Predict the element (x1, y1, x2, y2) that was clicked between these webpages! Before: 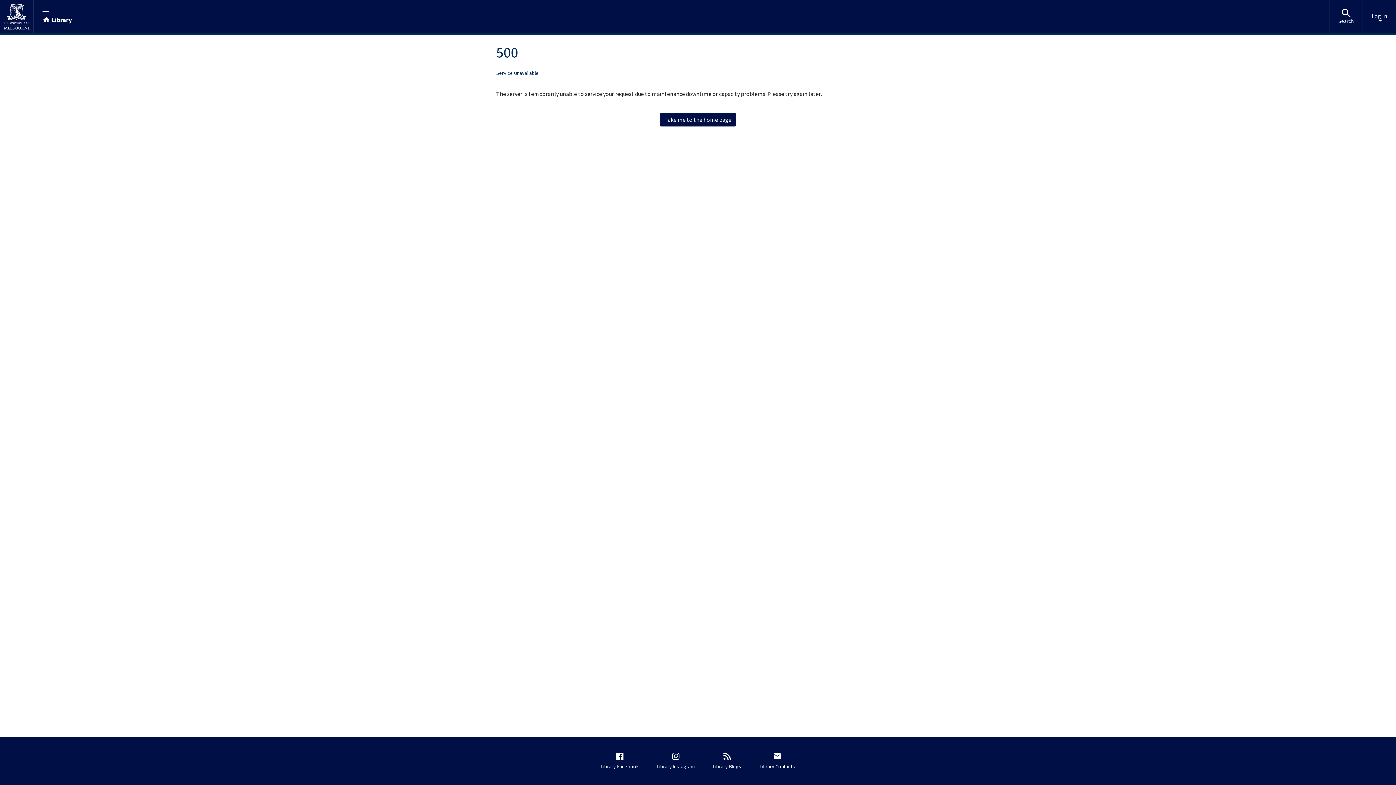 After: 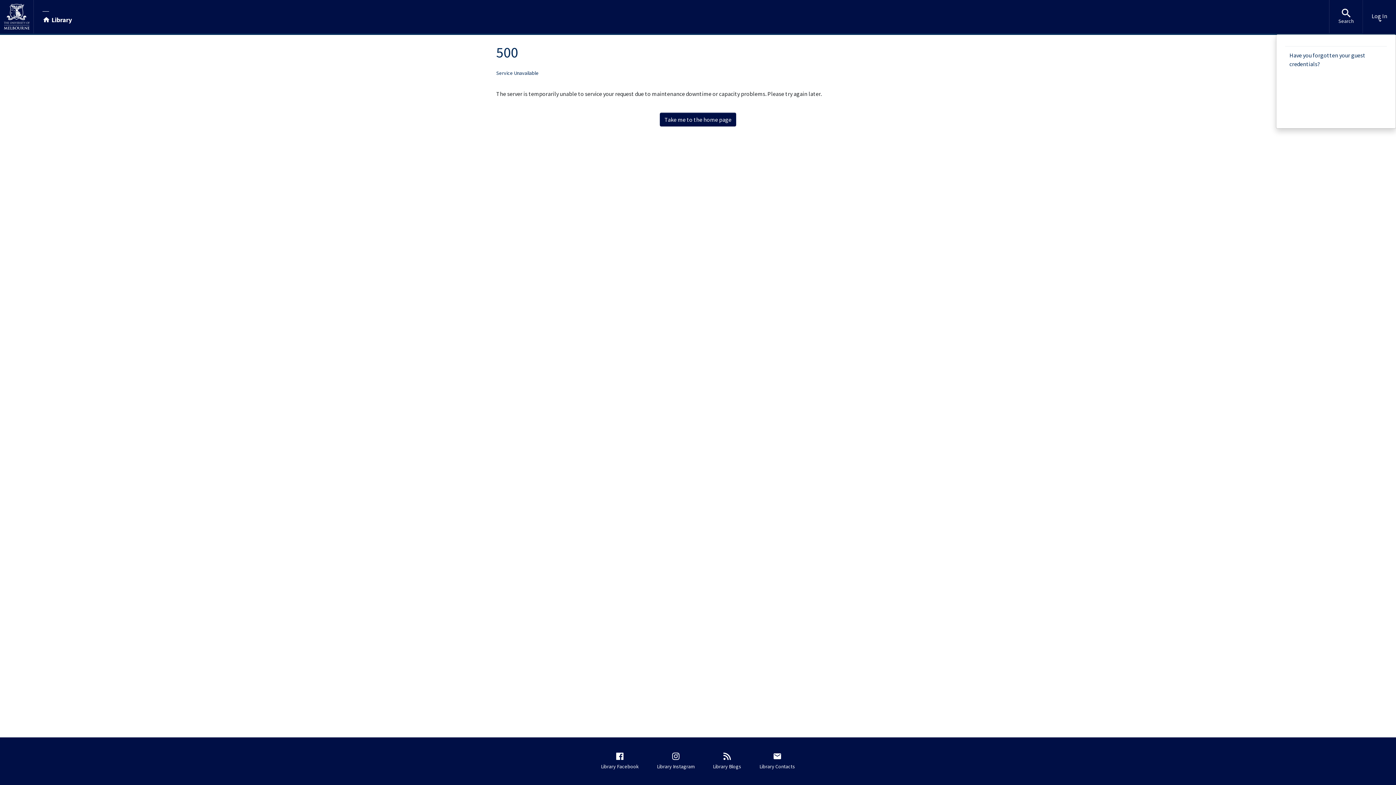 Action: bbox: (1363, 0, 1396, 33) label: Log In